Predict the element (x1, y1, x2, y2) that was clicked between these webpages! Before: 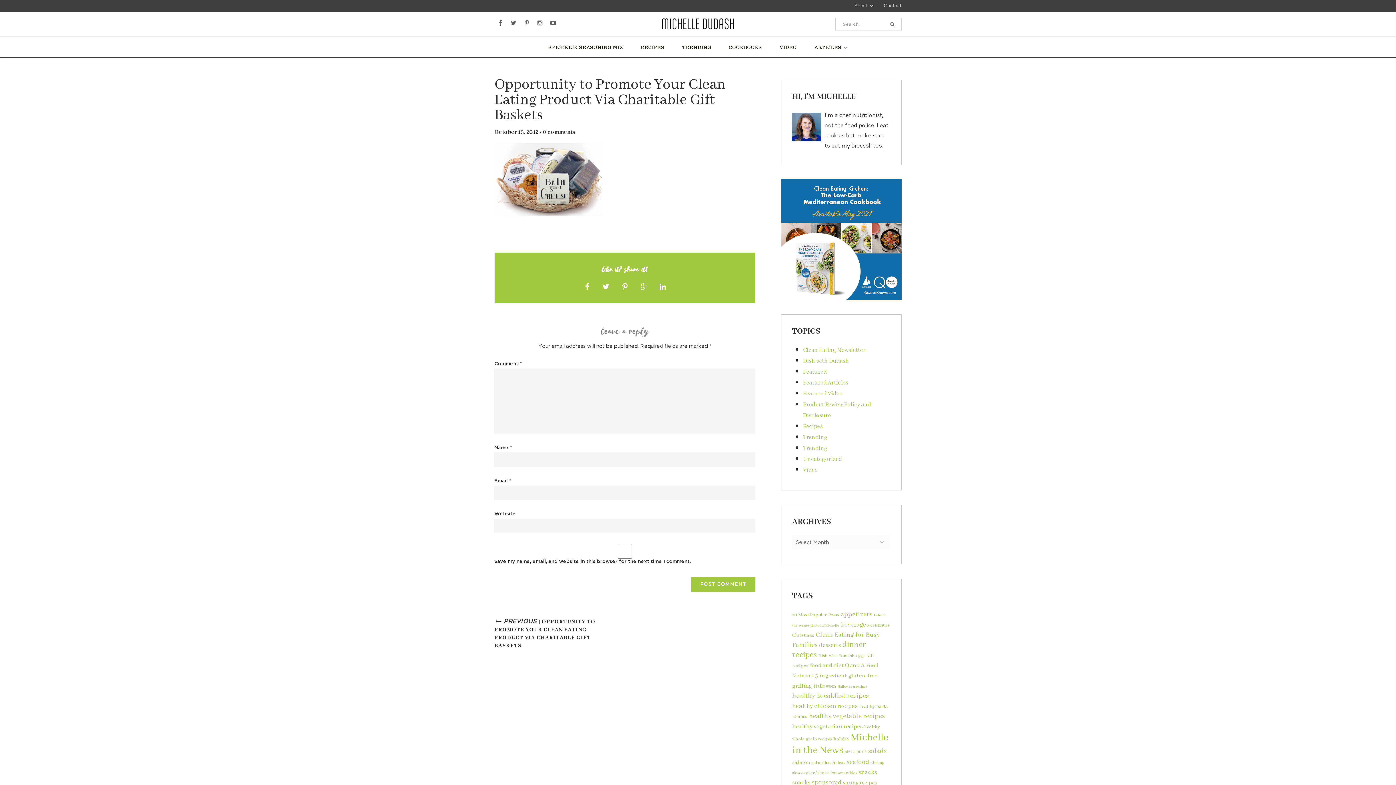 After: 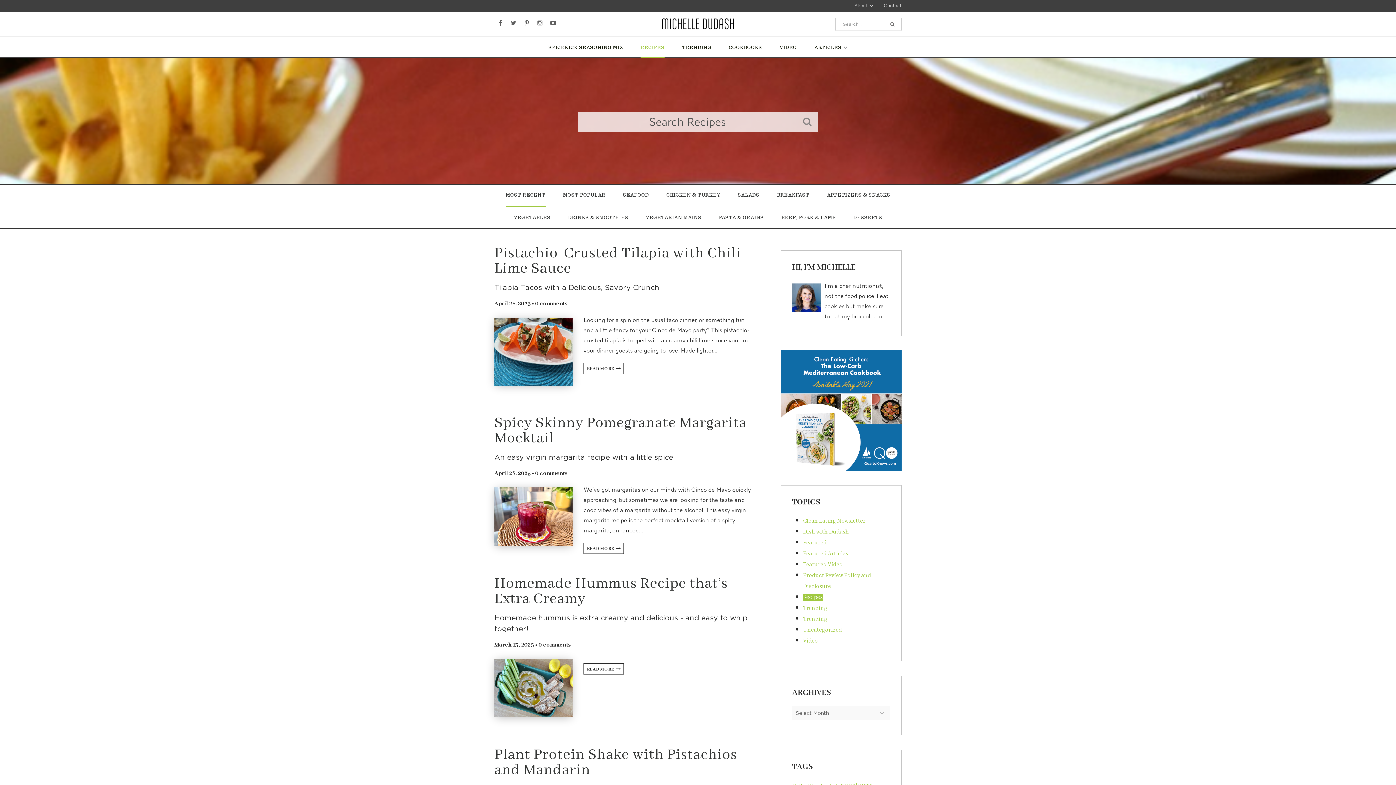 Action: bbox: (632, 37, 672, 58) label: RECIPES